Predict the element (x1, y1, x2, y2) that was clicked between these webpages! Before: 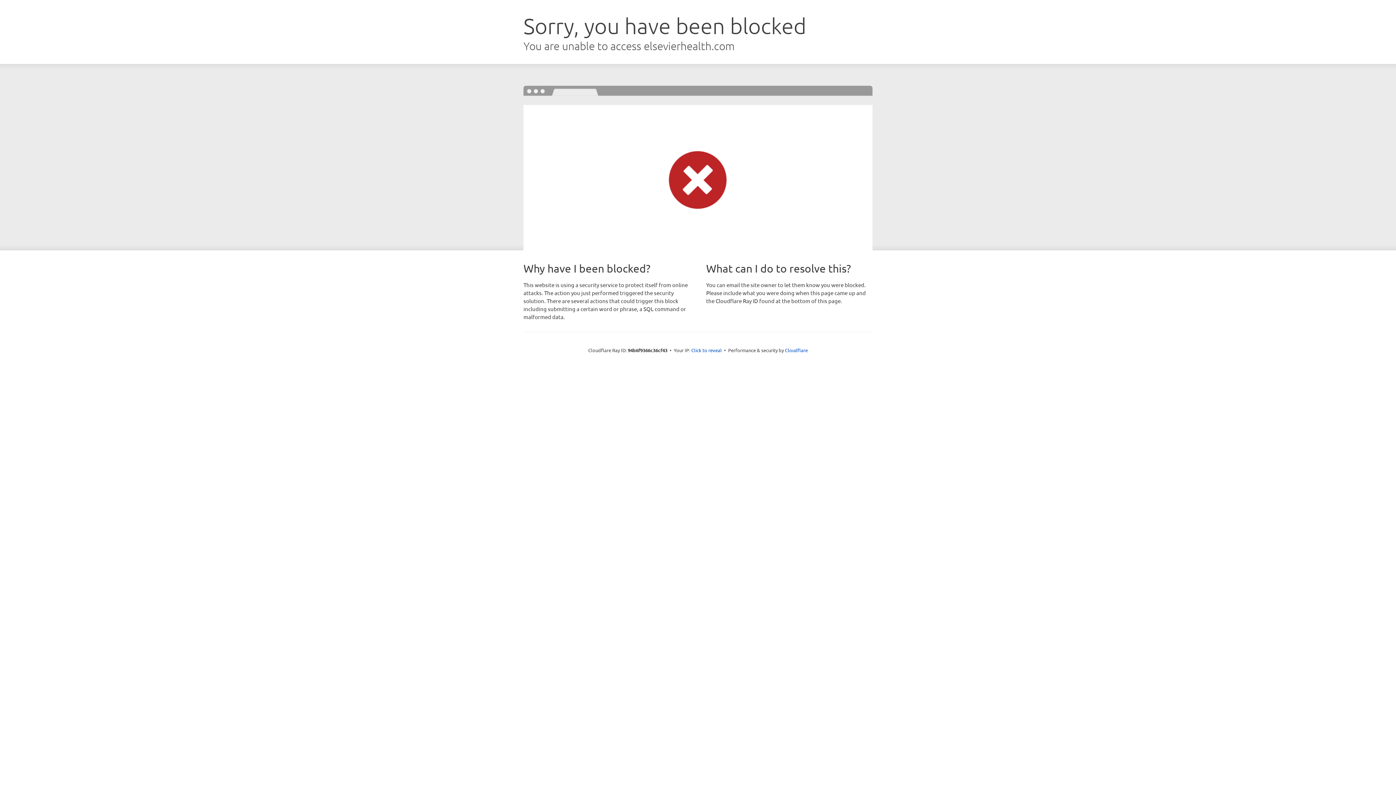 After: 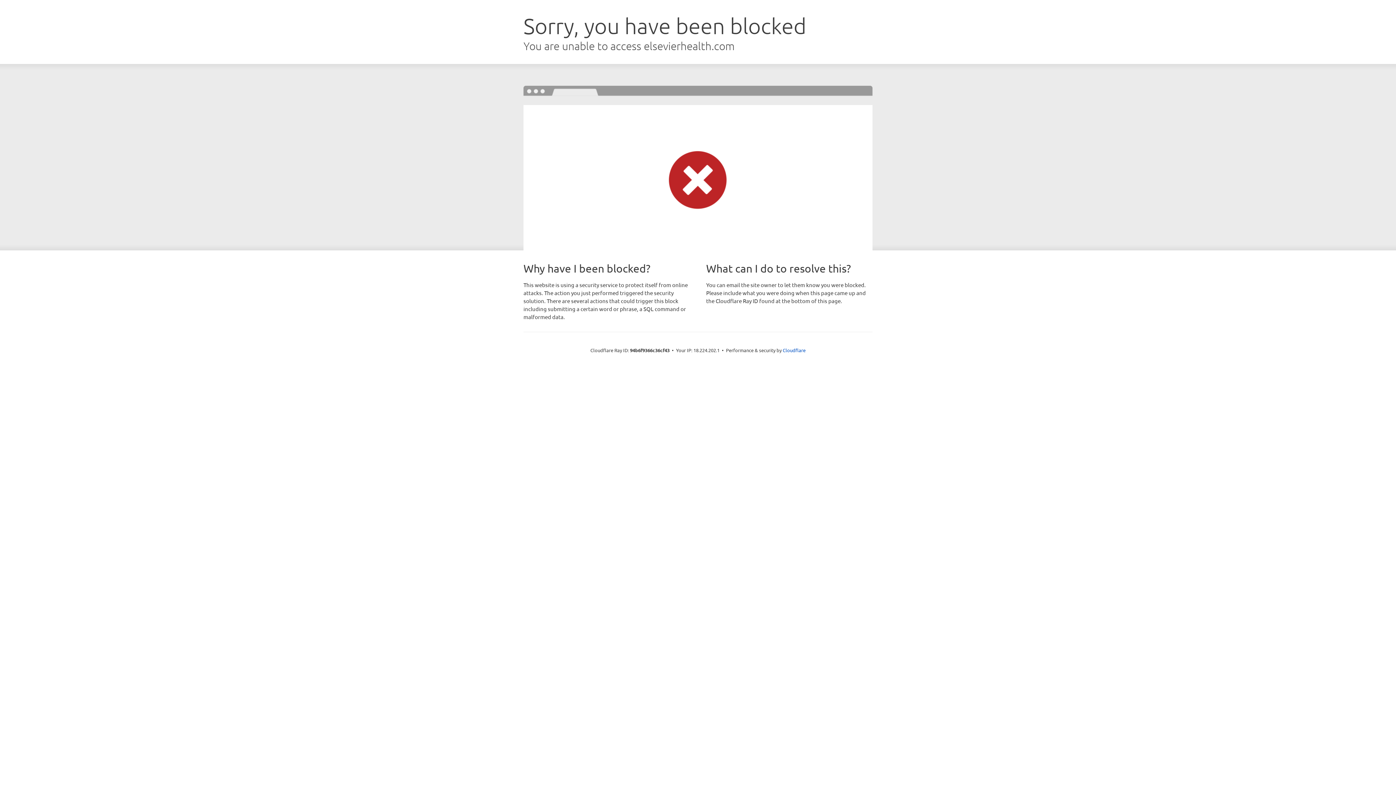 Action: label: Click to reveal bbox: (691, 346, 722, 353)